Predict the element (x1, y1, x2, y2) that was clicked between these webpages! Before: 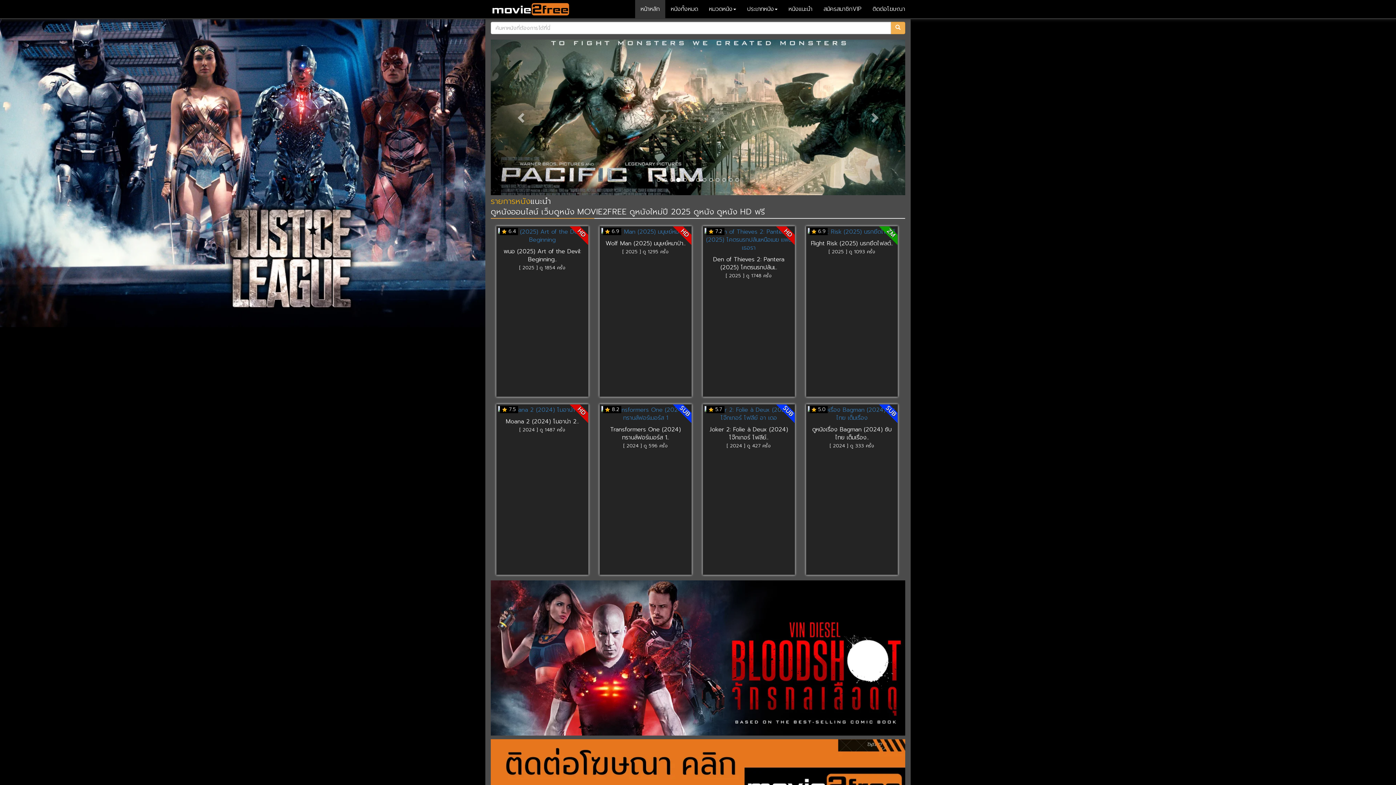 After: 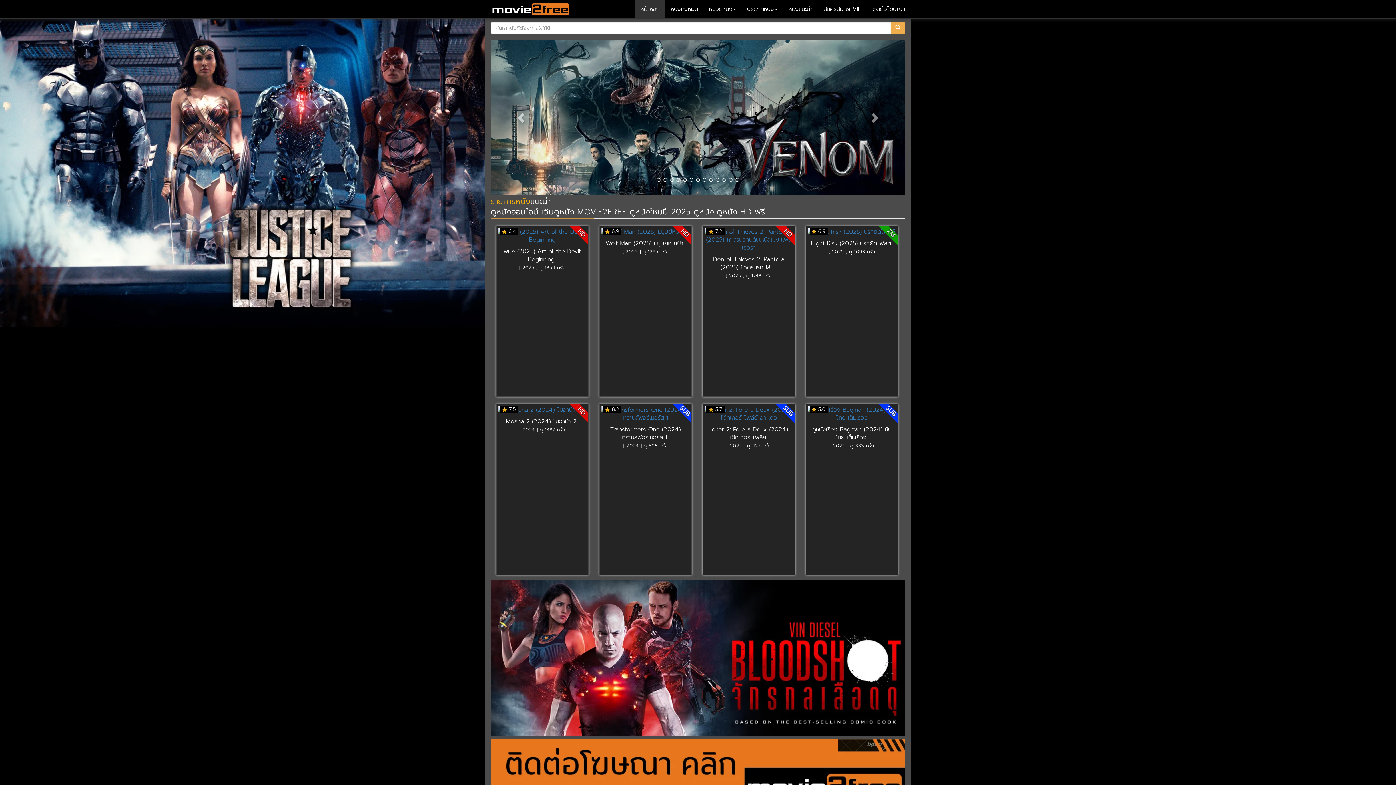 Action: label: หน้าหลัก bbox: (635, 0, 665, 18)